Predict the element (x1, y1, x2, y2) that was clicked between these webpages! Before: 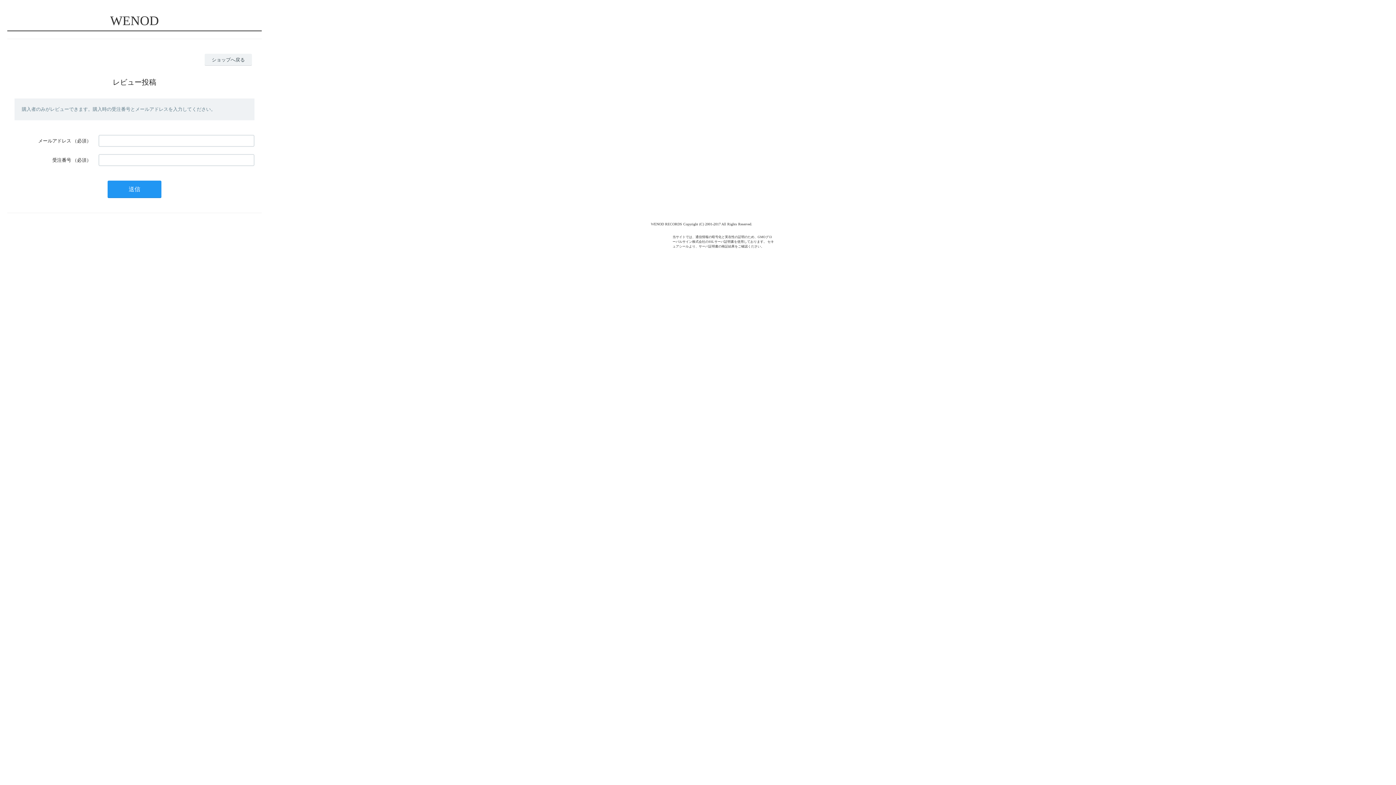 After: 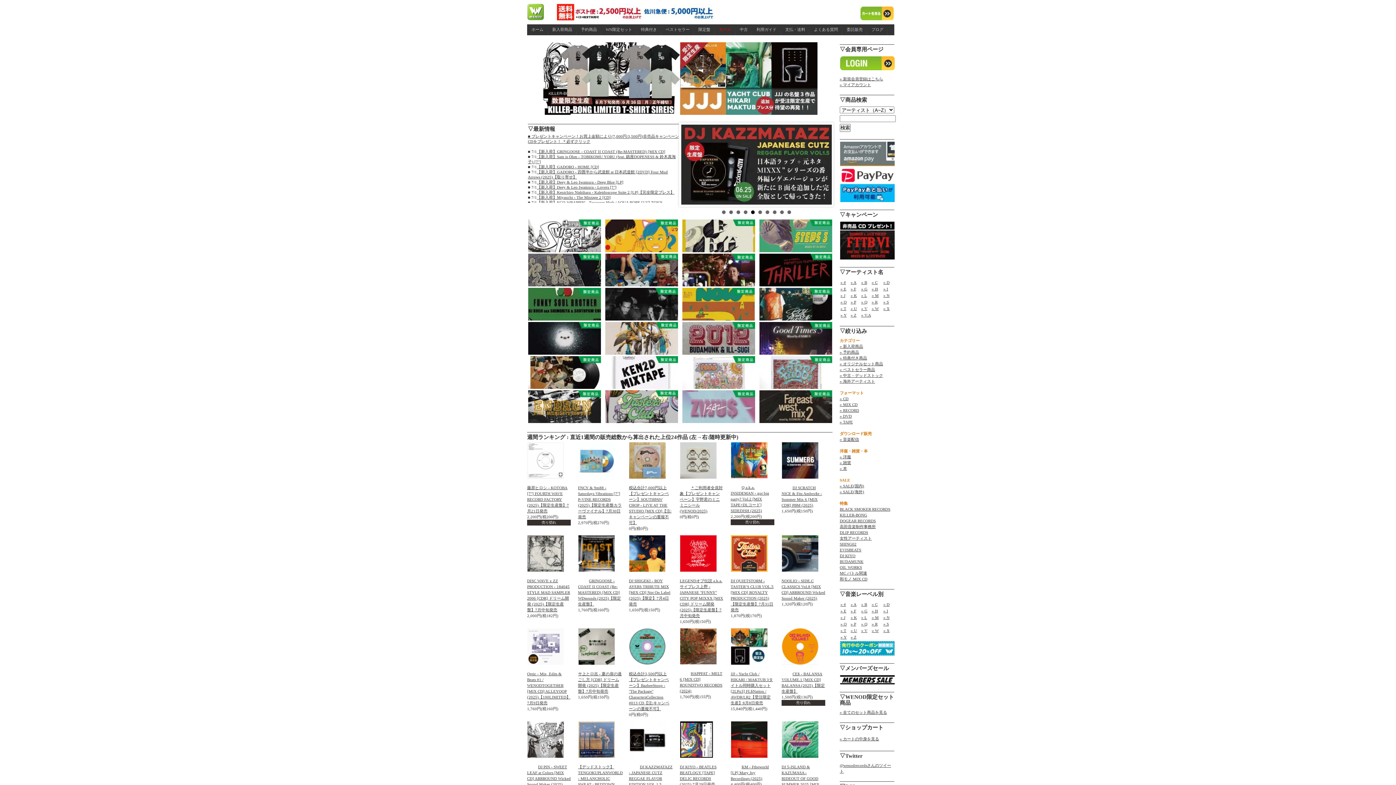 Action: label: WENOD bbox: (110, 17, 158, 26)